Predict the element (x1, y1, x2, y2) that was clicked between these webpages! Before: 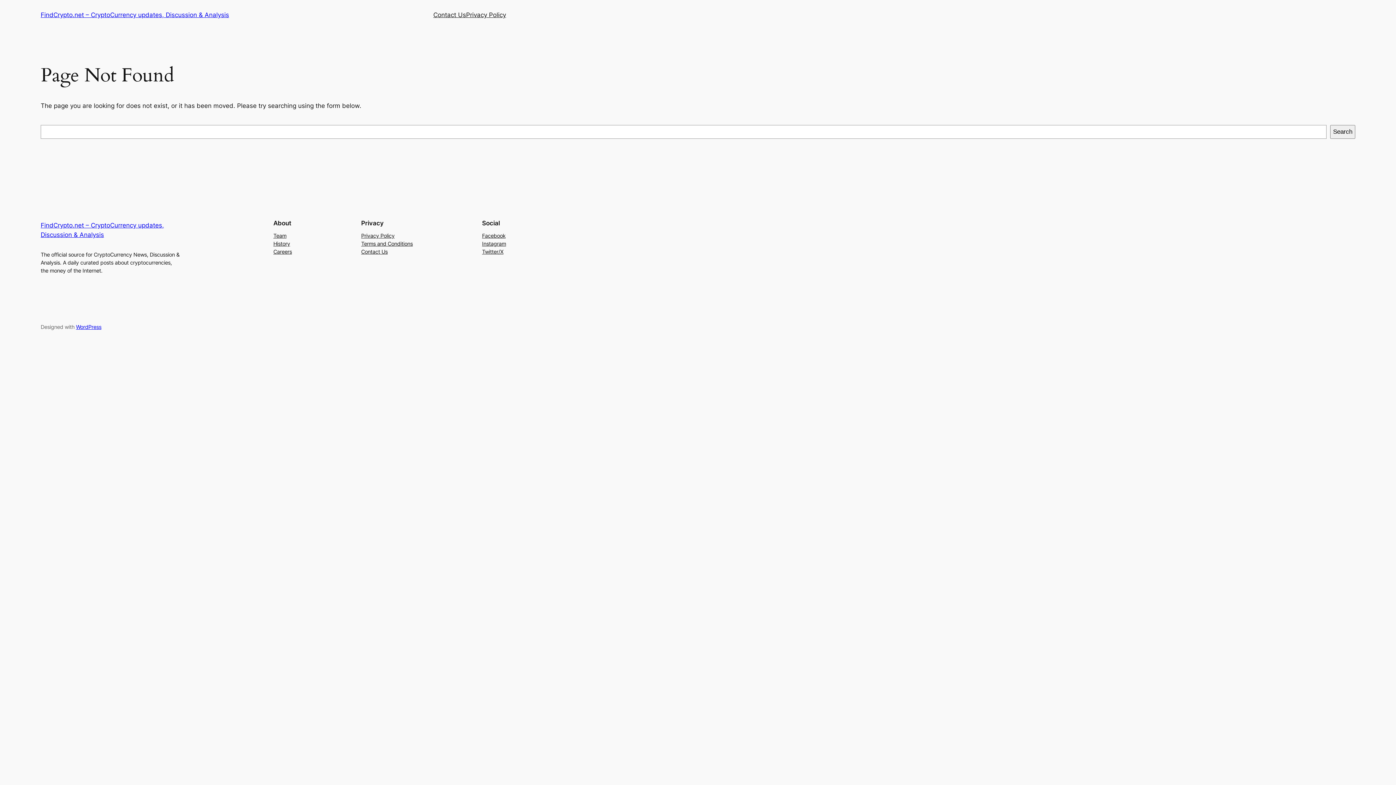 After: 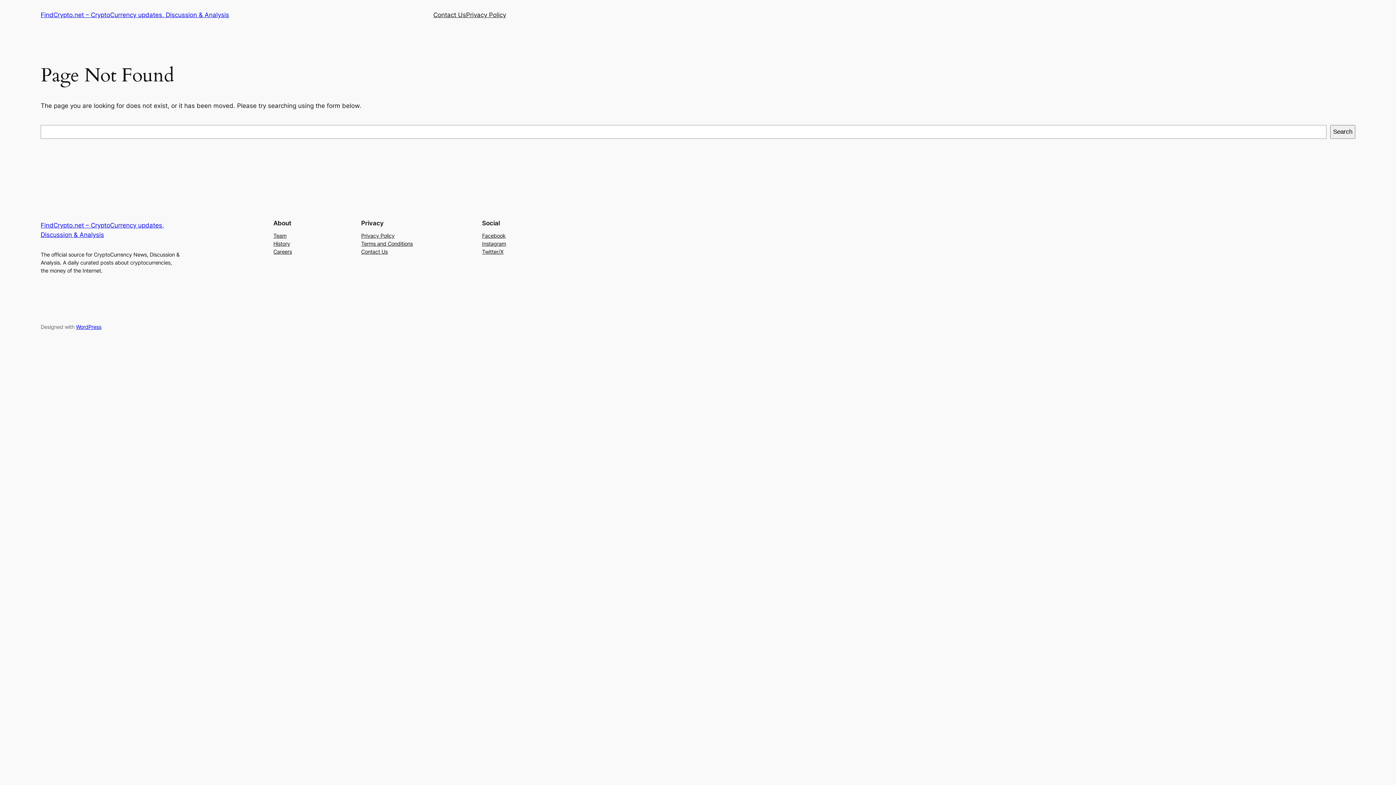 Action: label: Facebook bbox: (482, 231, 505, 239)